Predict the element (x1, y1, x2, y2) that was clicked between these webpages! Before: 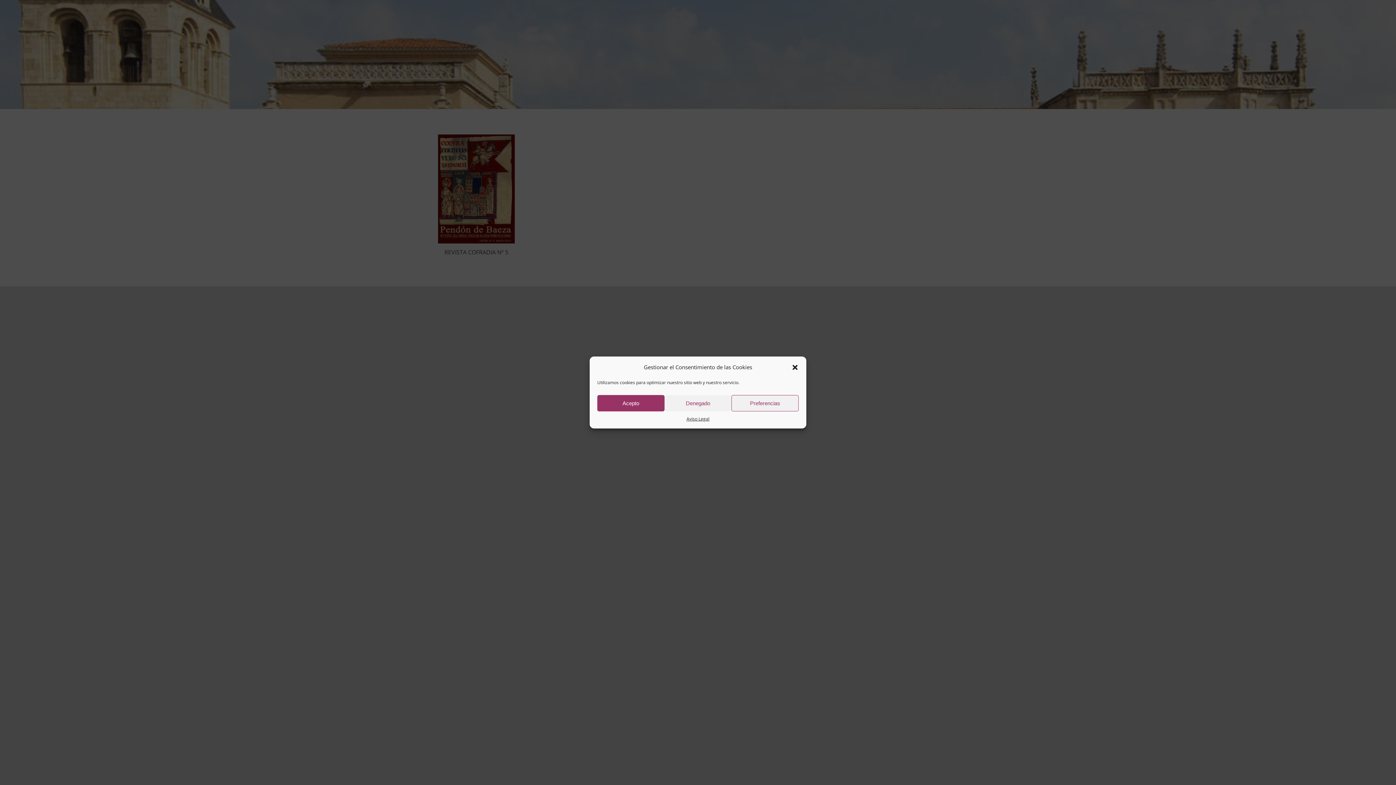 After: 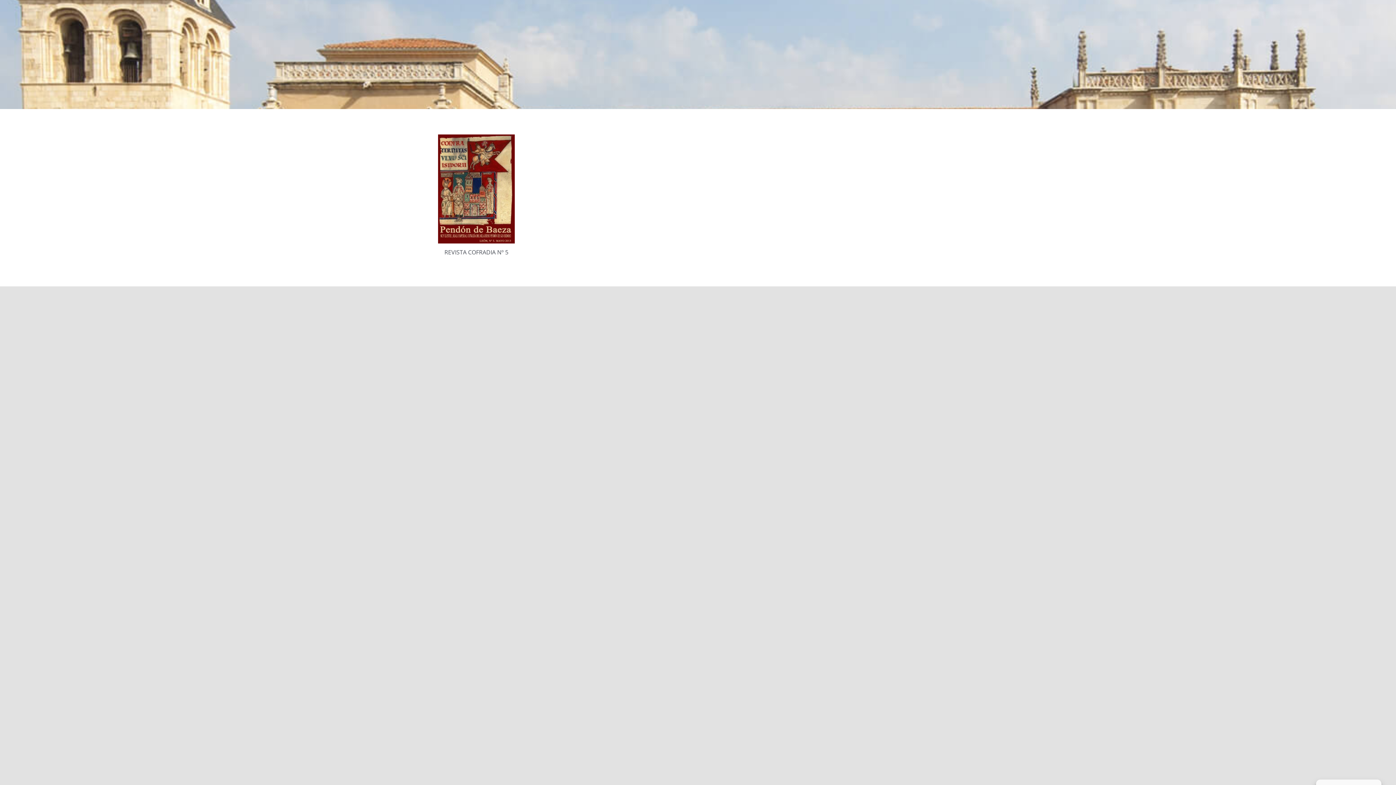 Action: label: Acepto bbox: (597, 395, 664, 411)